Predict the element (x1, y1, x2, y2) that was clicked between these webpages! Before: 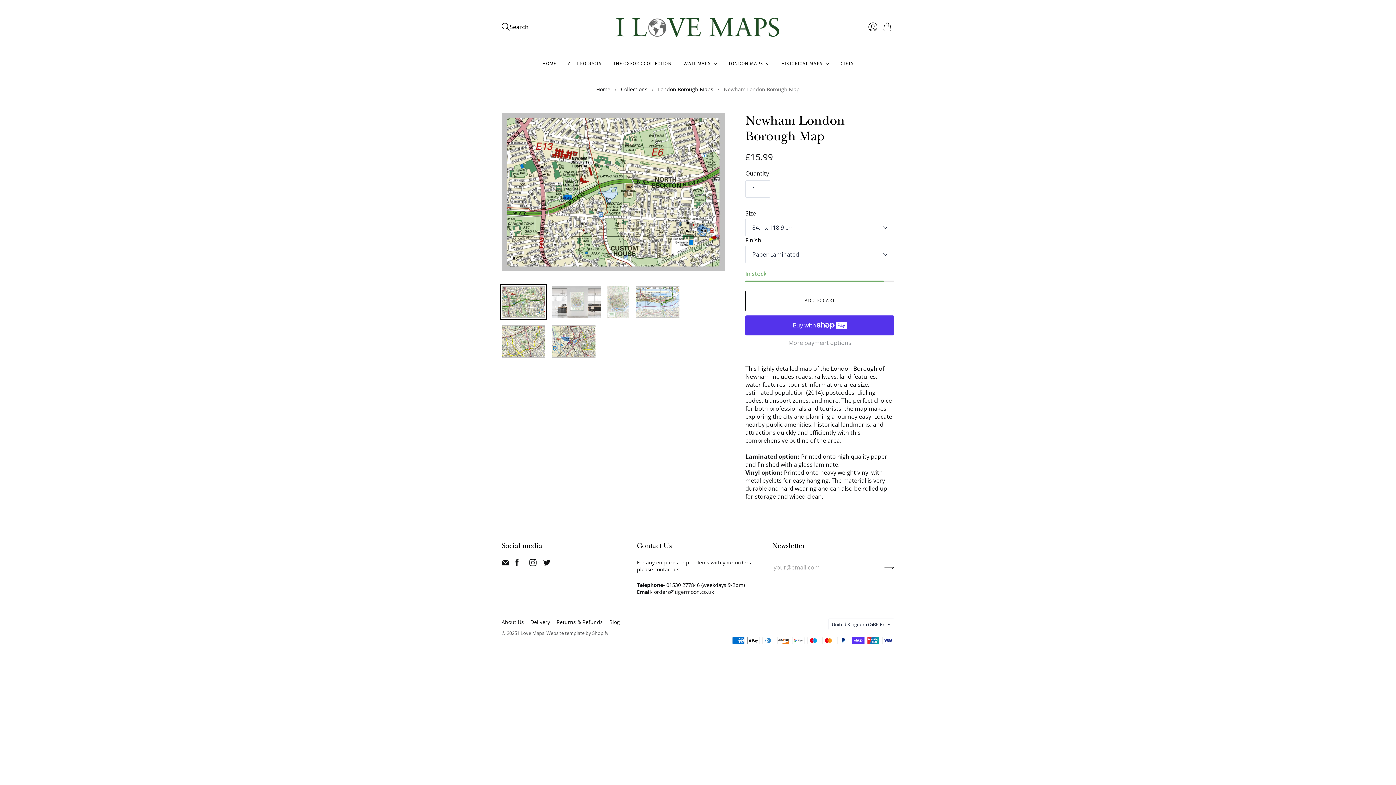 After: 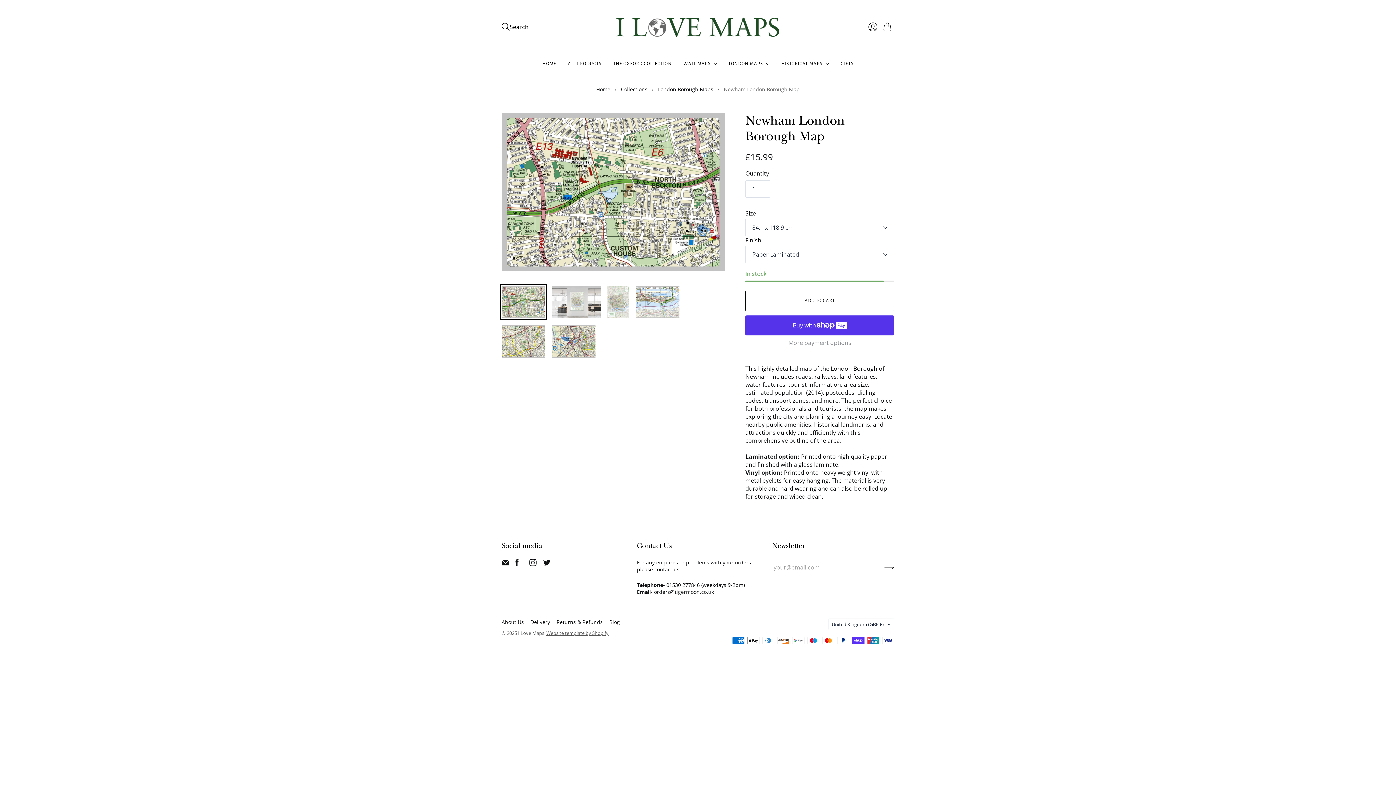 Action: bbox: (546, 630, 608, 636) label: Website template by Shopify